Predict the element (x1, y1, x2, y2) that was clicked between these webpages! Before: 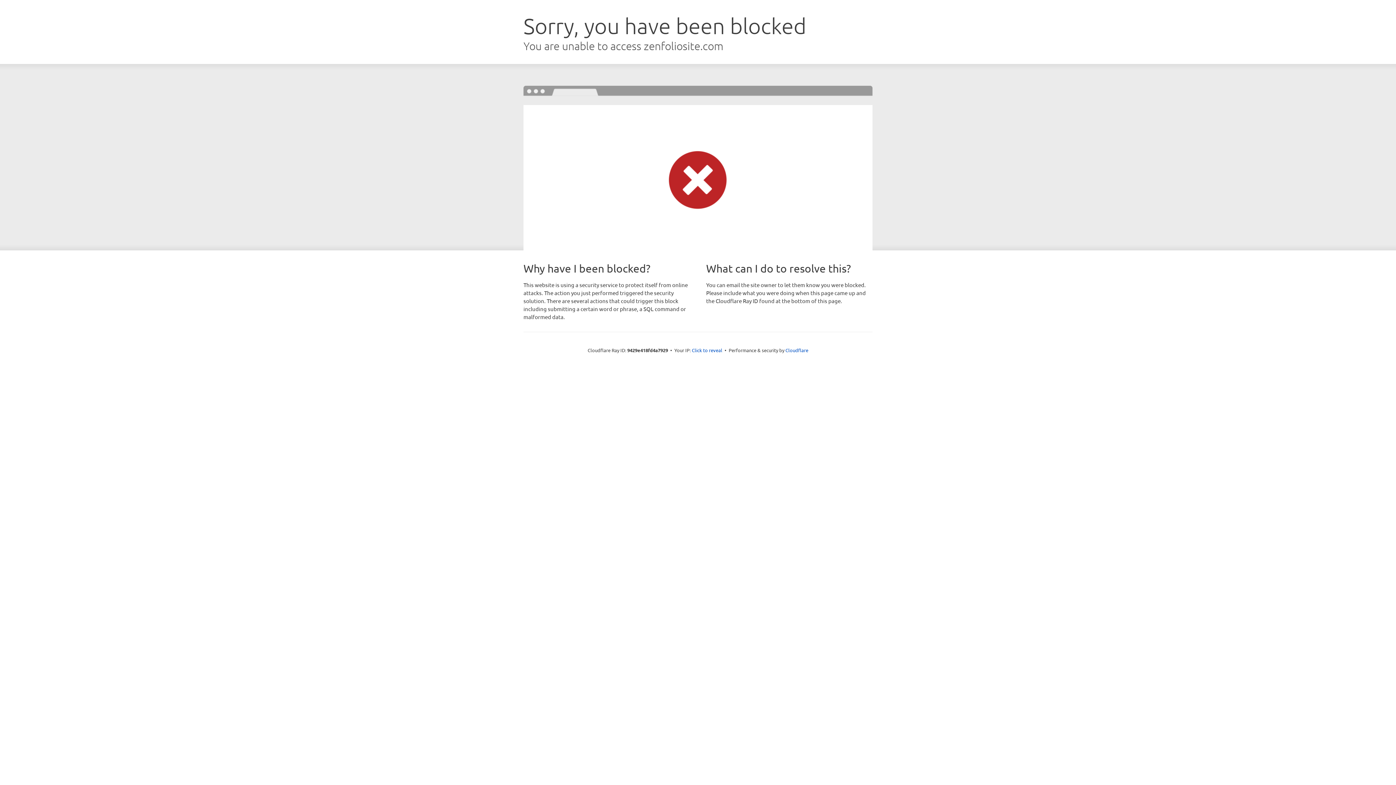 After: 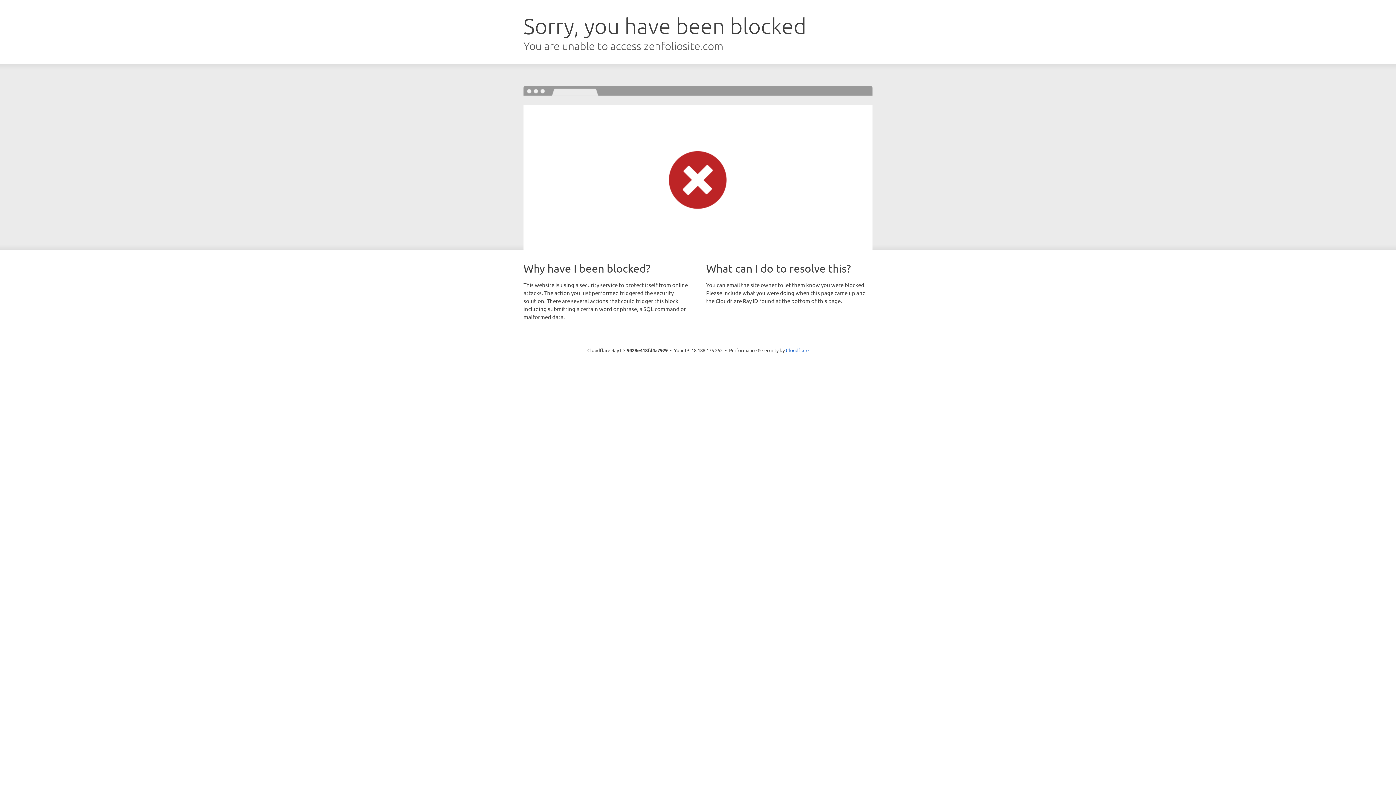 Action: bbox: (692, 346, 722, 353) label: Click to reveal